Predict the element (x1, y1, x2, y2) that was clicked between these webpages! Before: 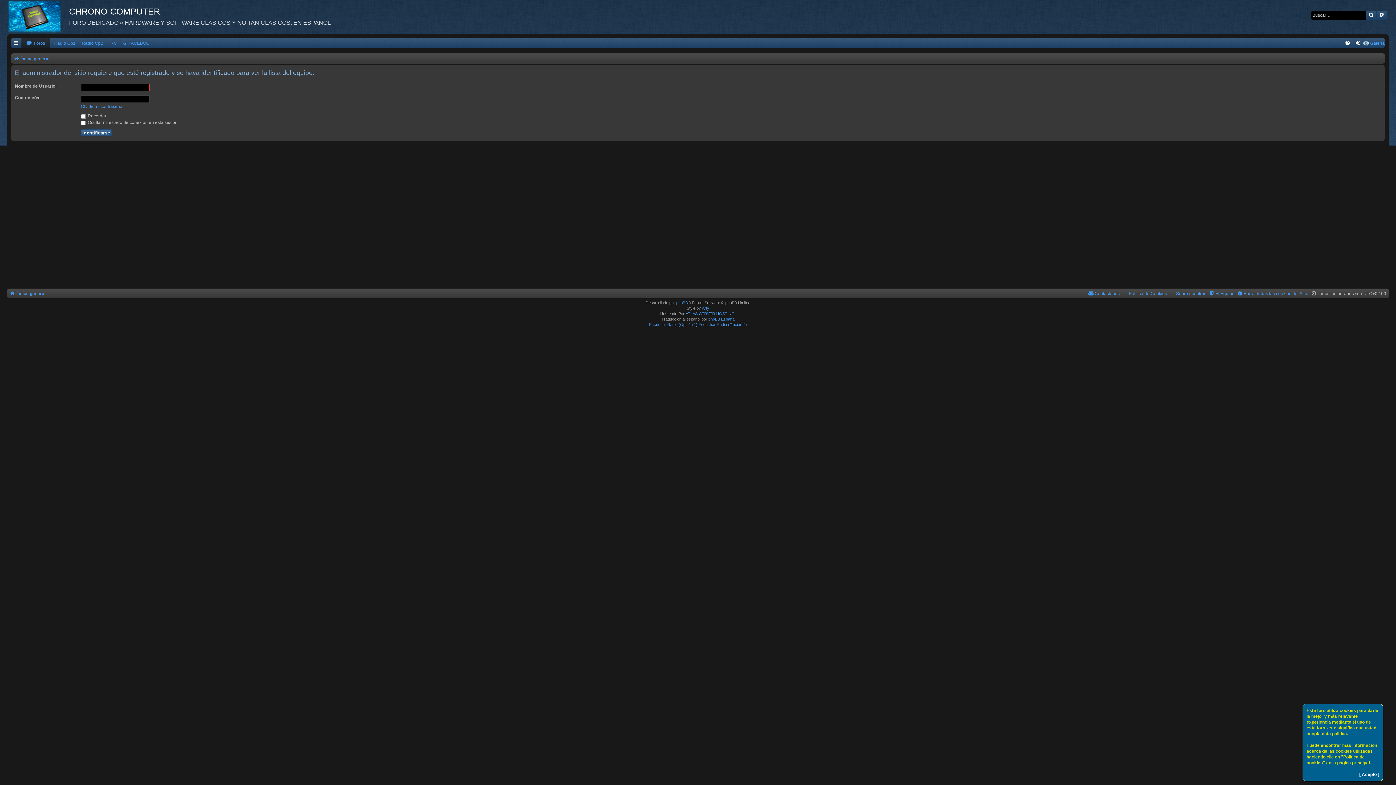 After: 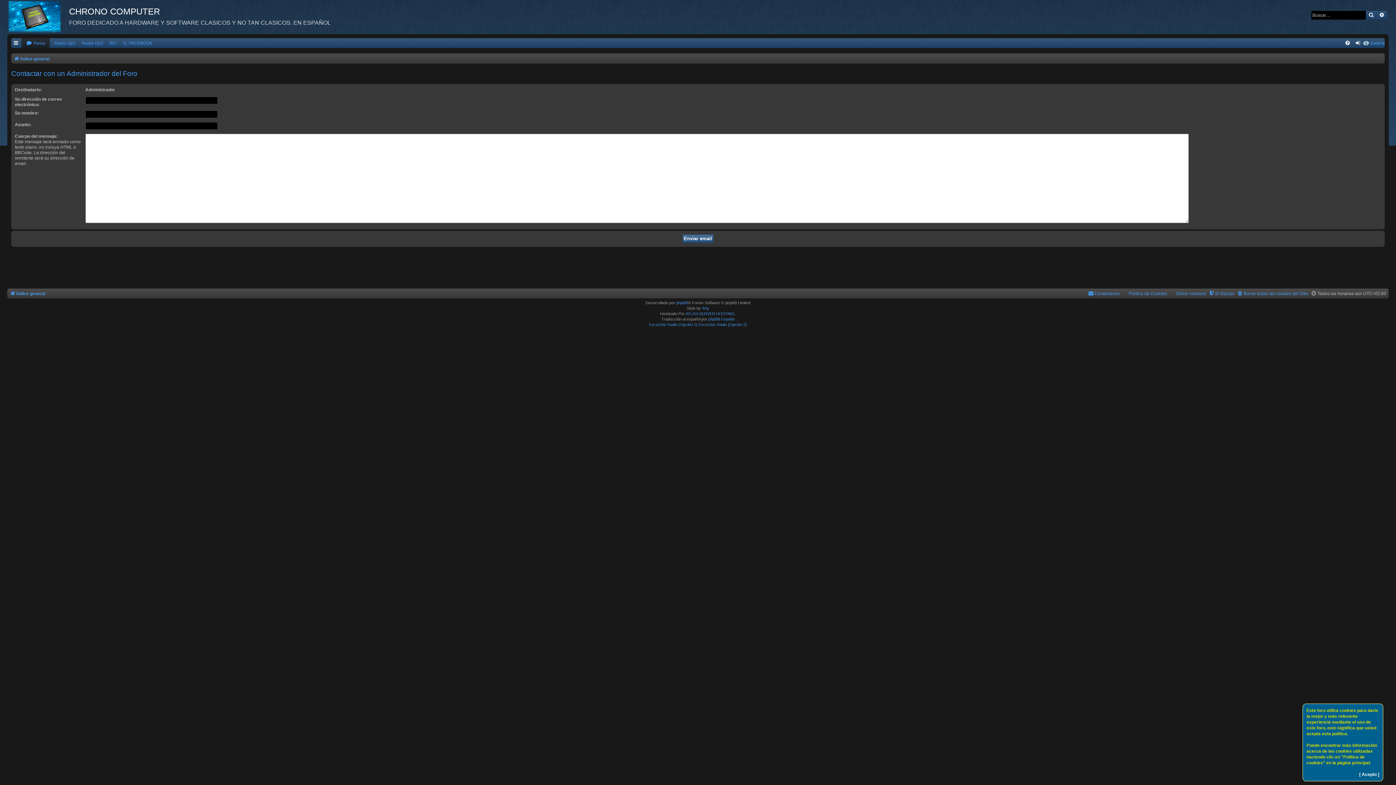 Action: label: Contáctenos bbox: (1088, 289, 1120, 298)